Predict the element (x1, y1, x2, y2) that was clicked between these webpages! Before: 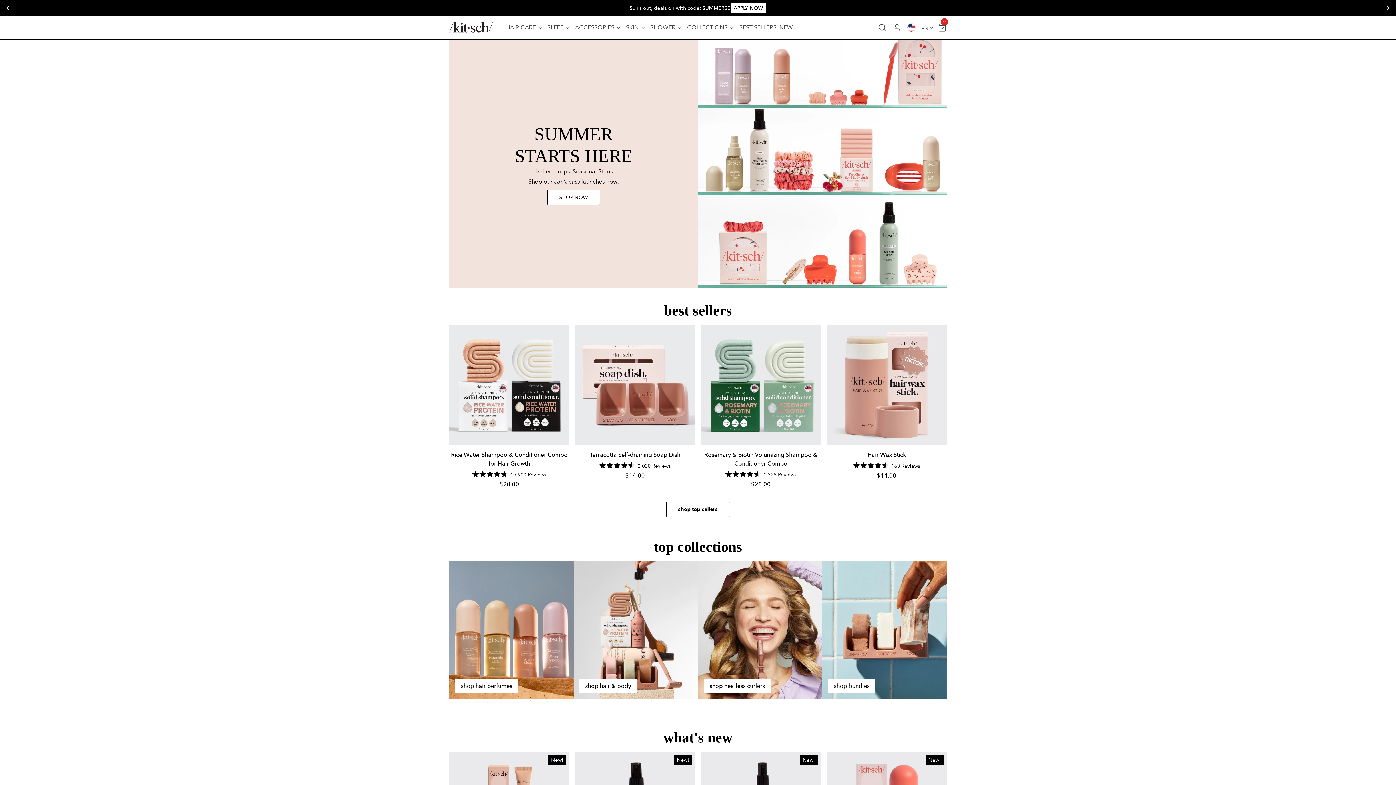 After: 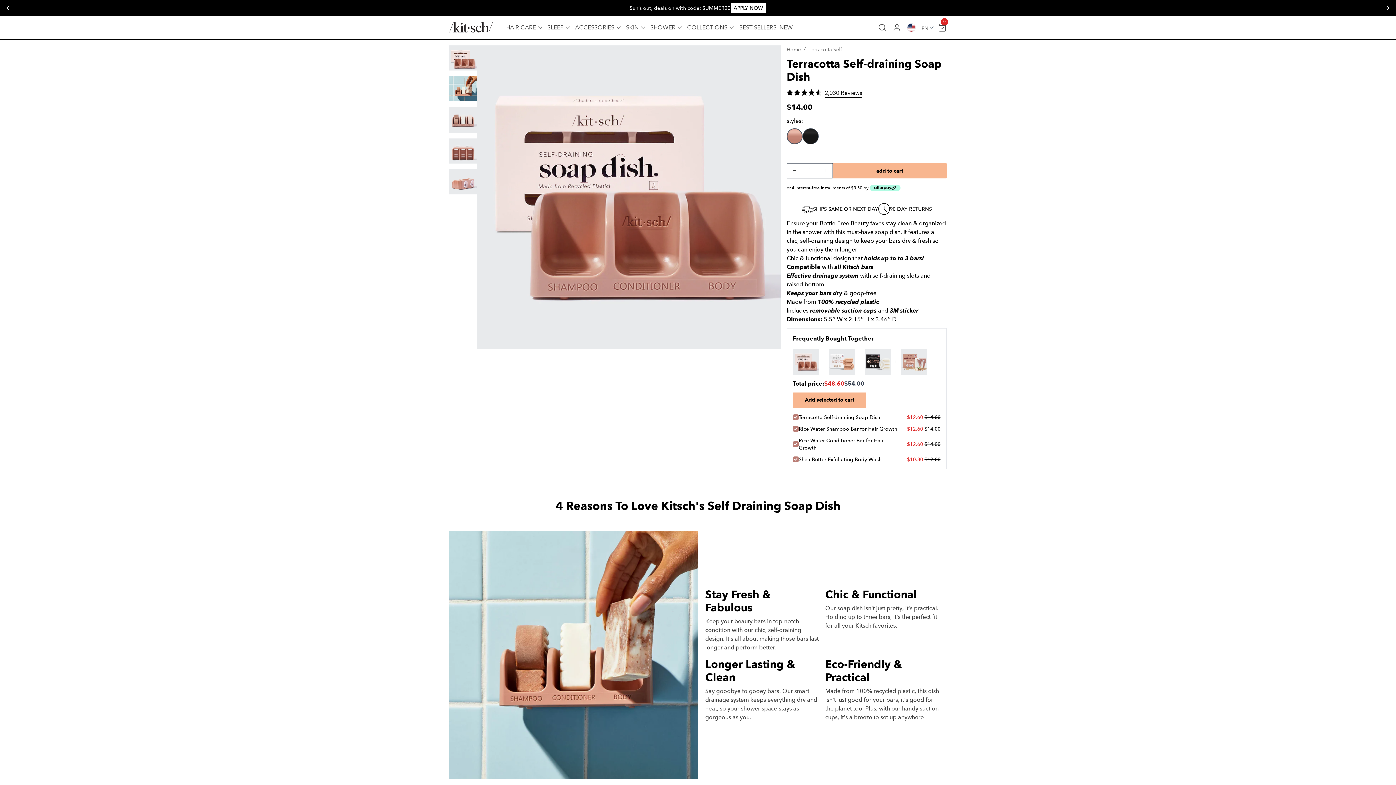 Action: bbox: (575, 325, 695, 445) label: Terracotta Self-draining Soap Dish